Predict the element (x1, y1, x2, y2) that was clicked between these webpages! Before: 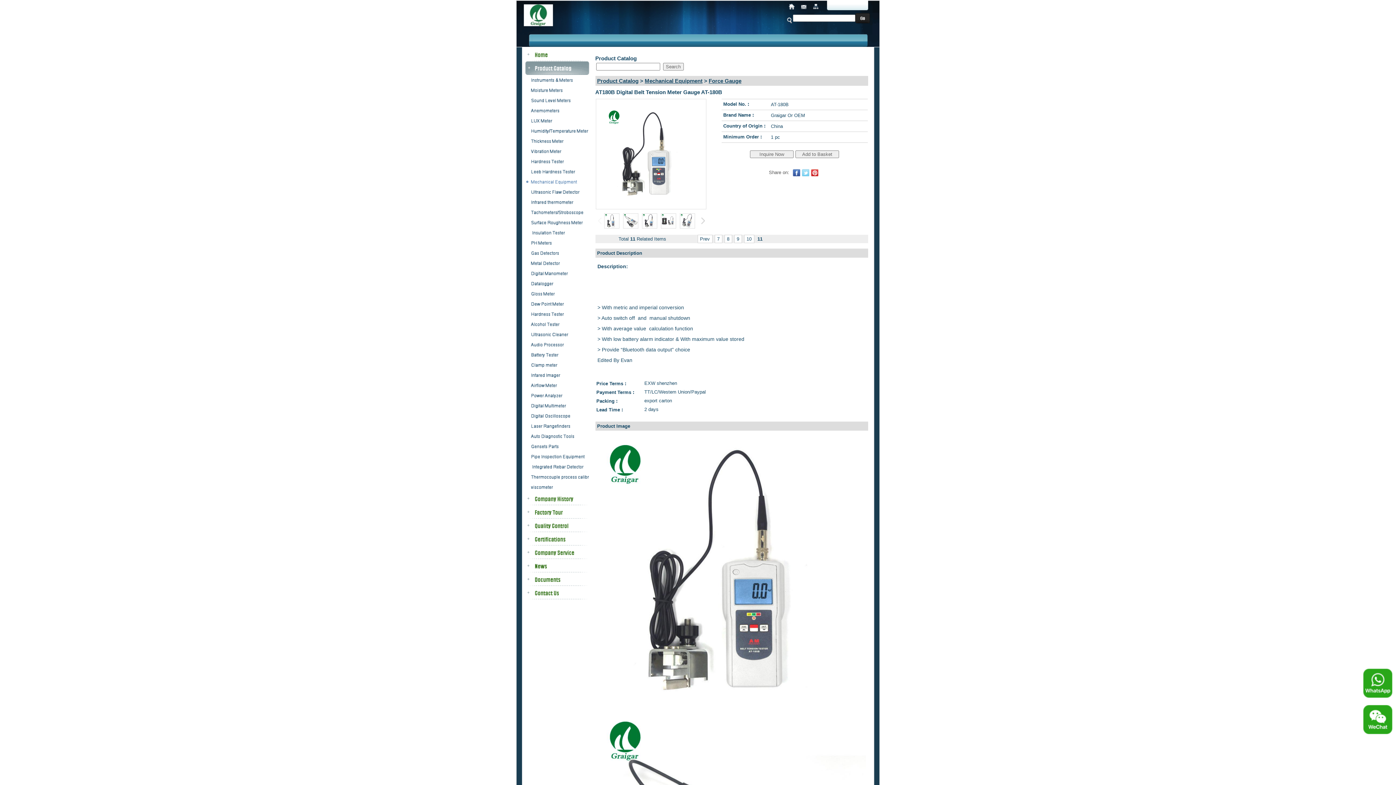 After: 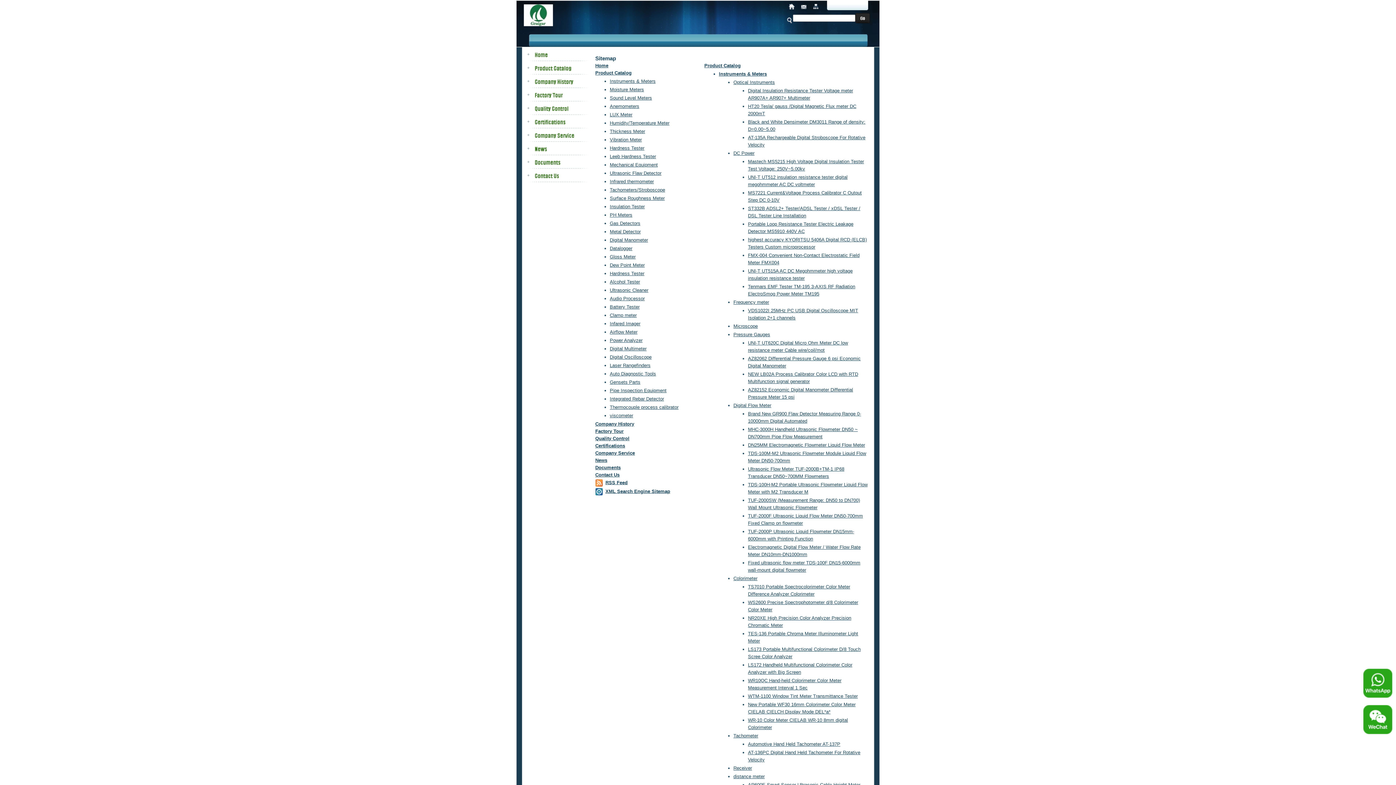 Action: bbox: (811, 6, 820, 11)